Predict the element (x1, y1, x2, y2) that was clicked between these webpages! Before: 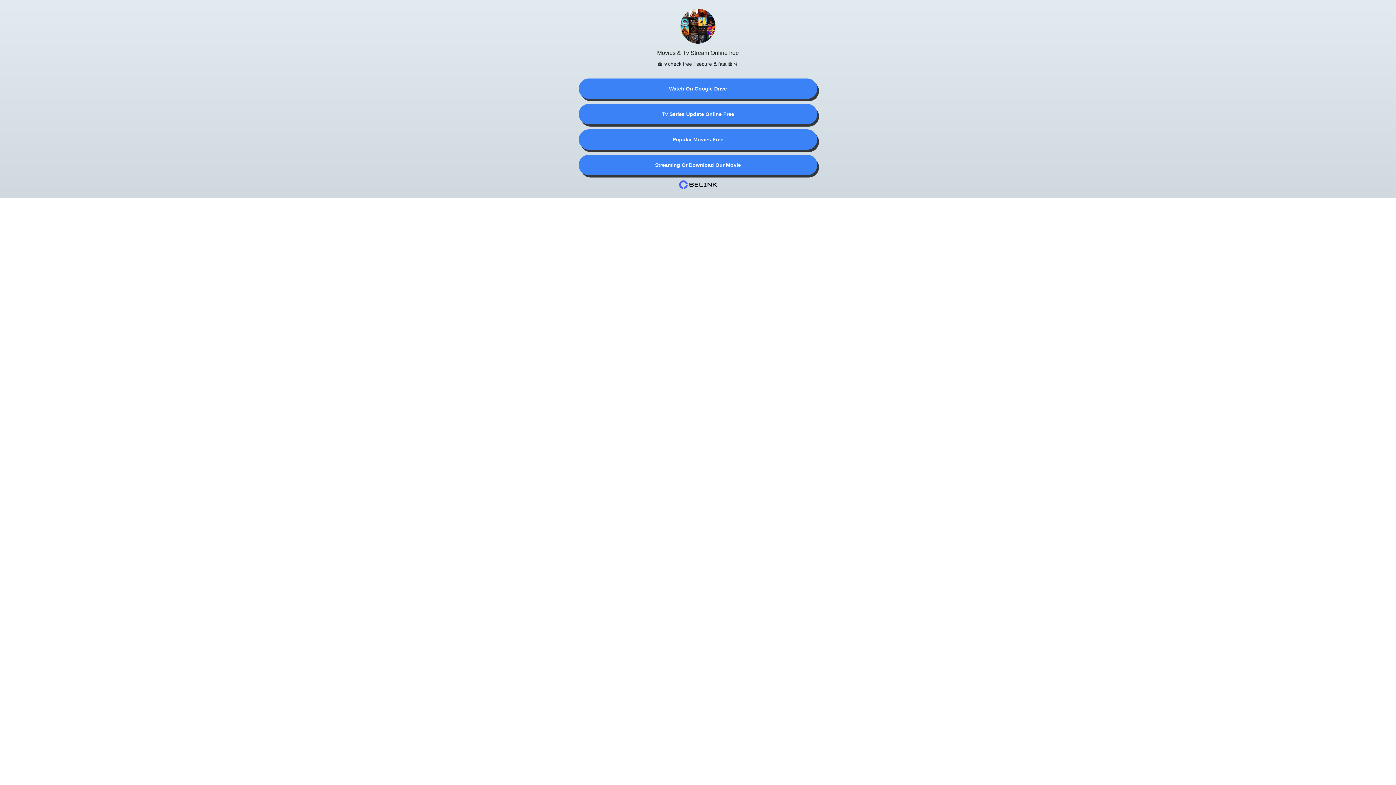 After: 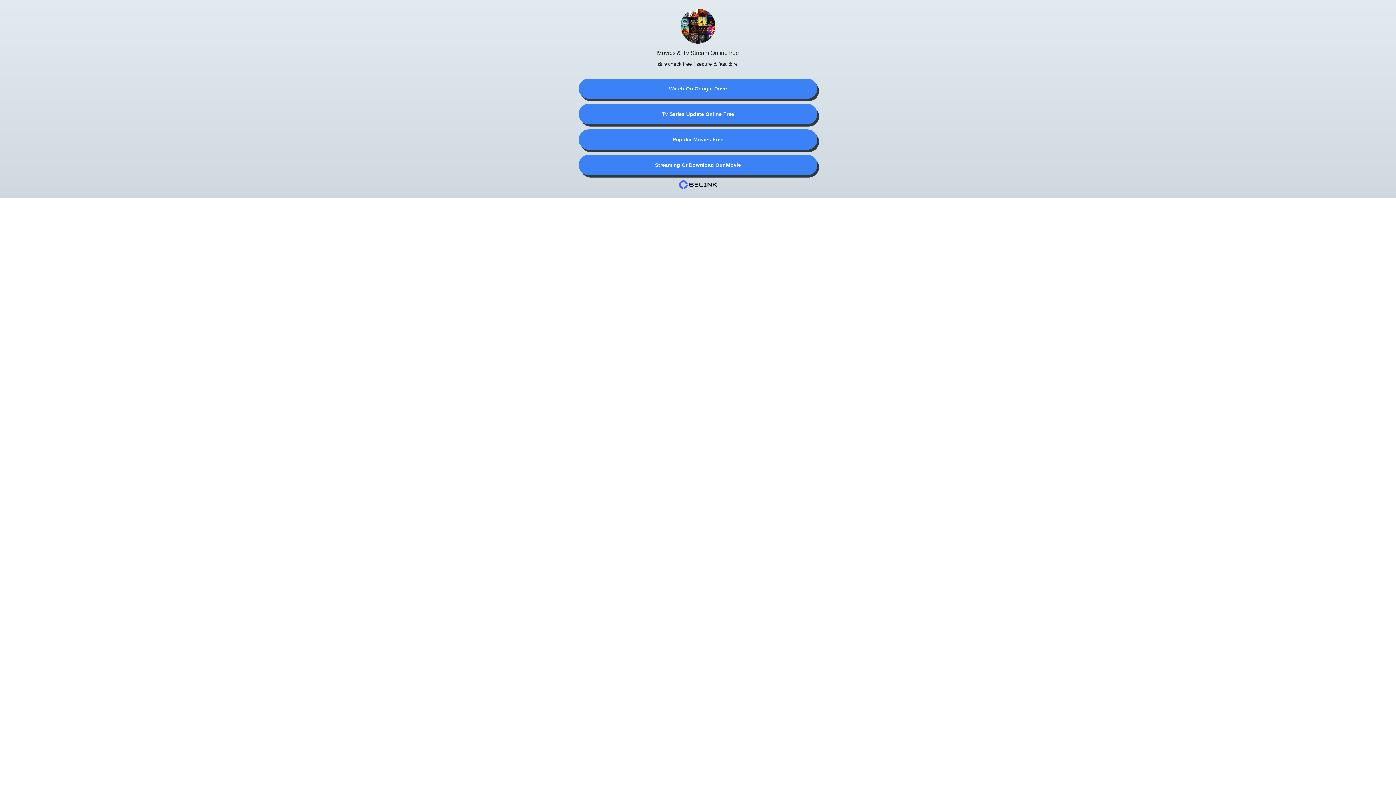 Action: bbox: (578, 129, 817, 149) label: Popular Movies Free